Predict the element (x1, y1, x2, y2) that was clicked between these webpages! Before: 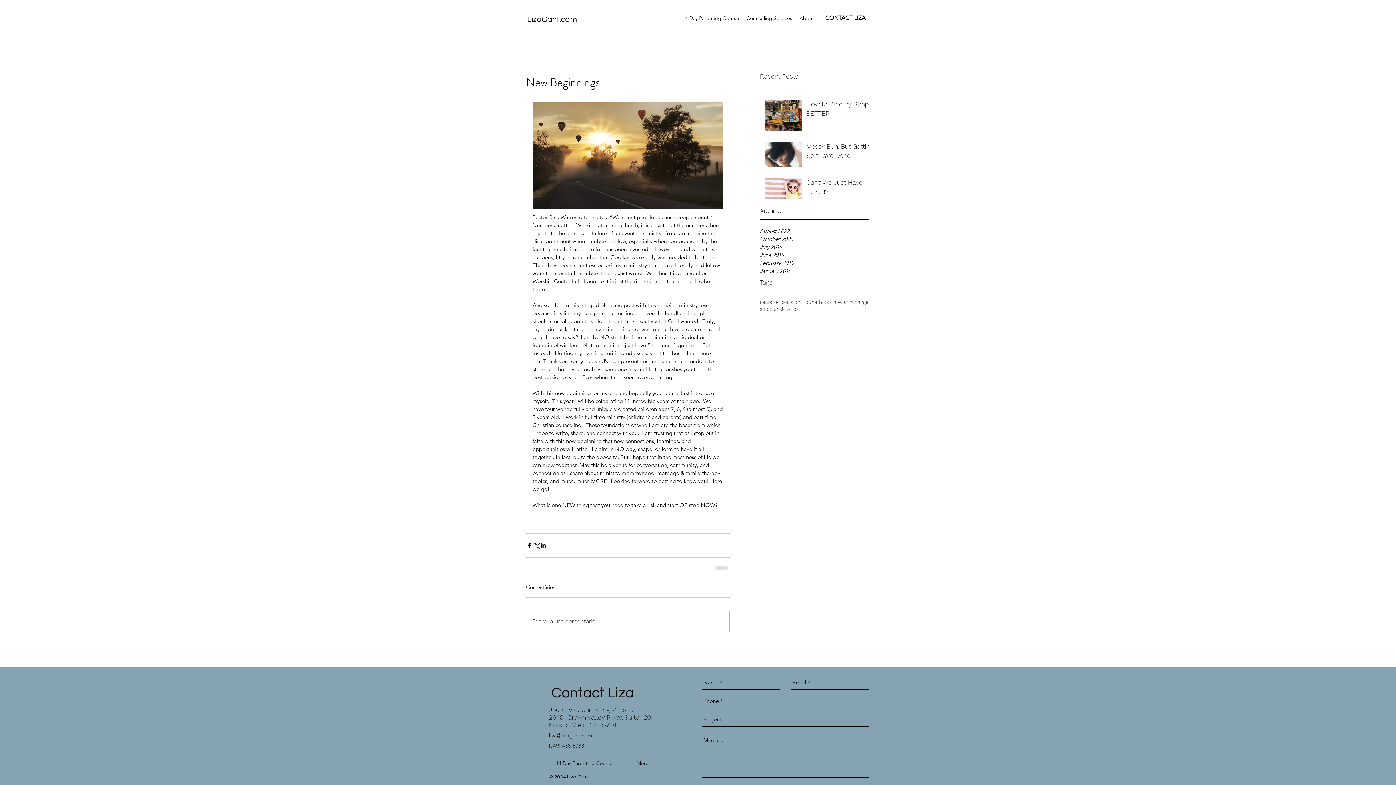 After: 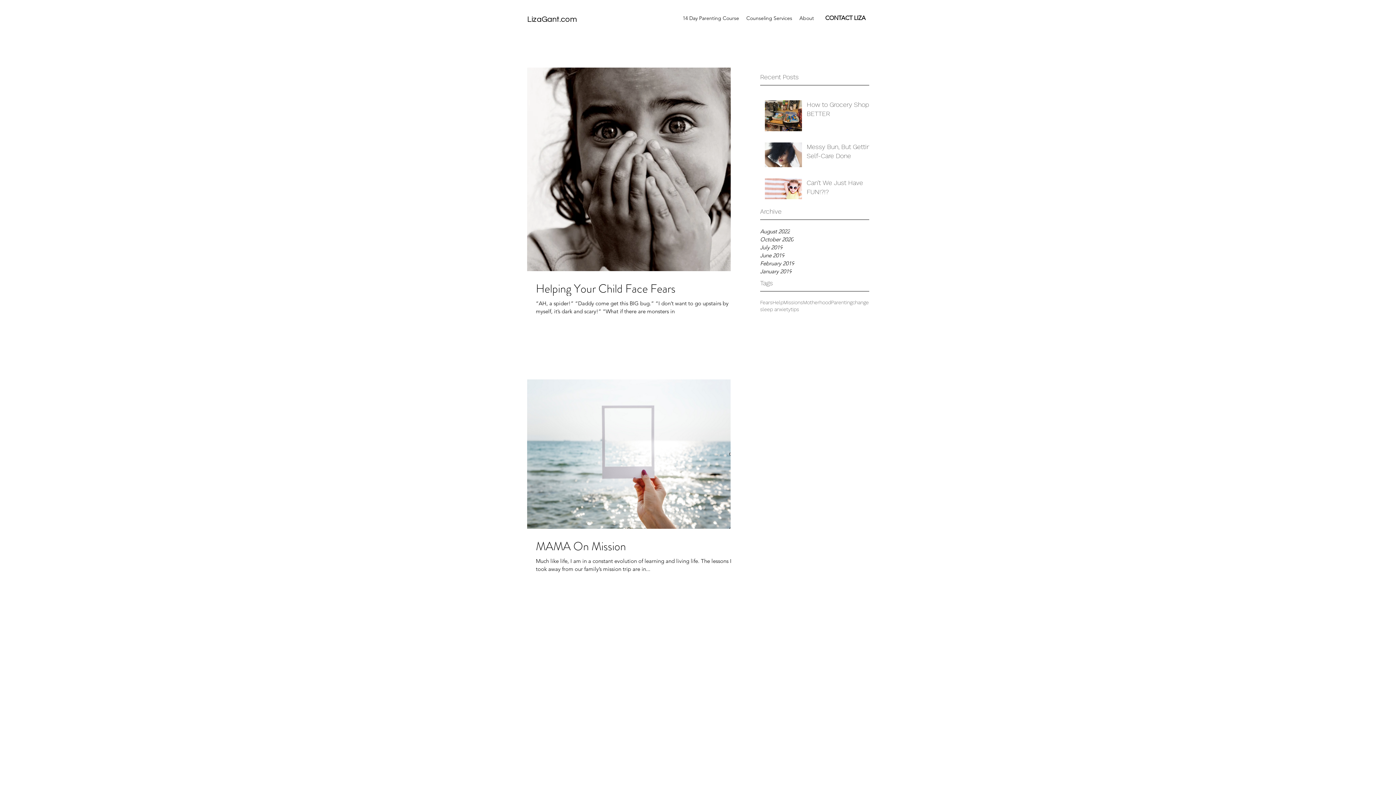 Action: label: February 2019 bbox: (760, 259, 869, 267)